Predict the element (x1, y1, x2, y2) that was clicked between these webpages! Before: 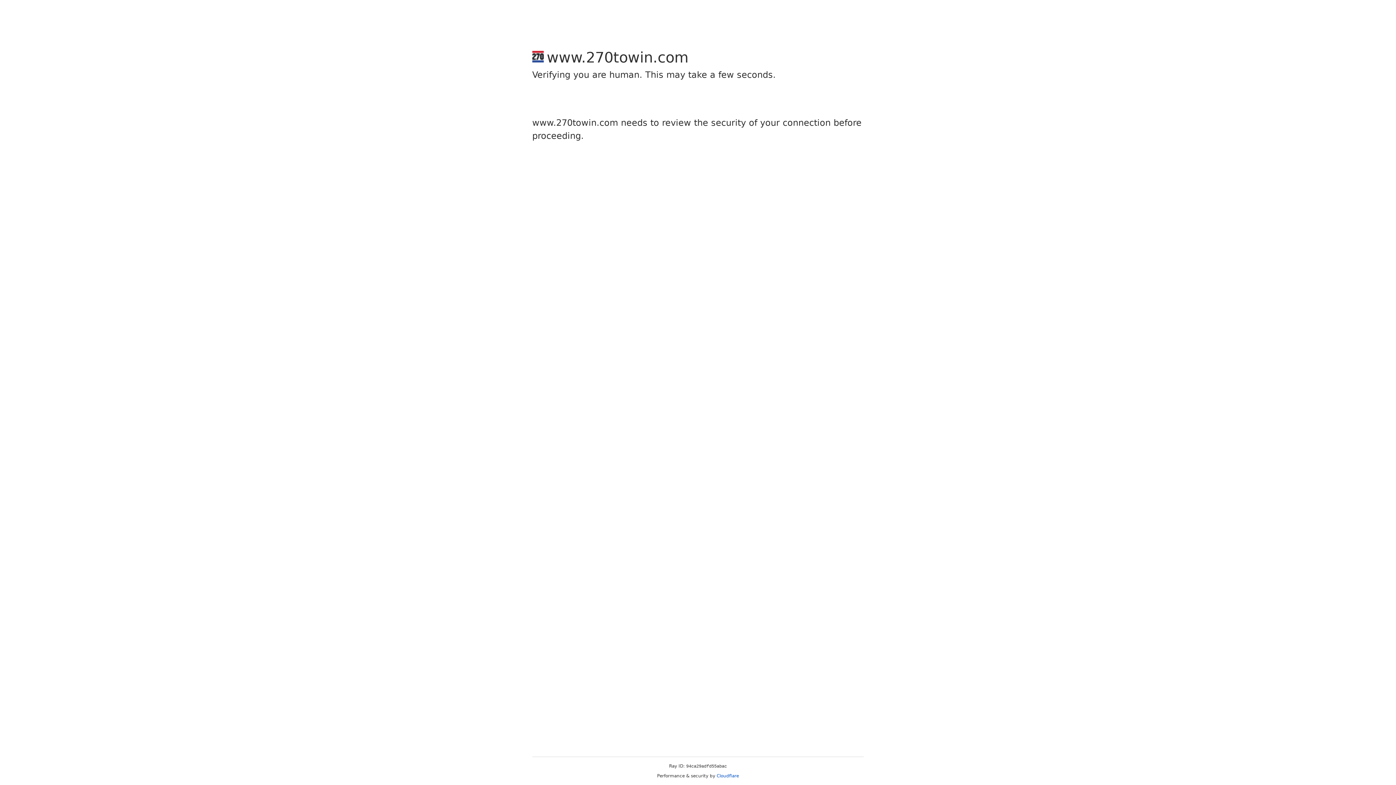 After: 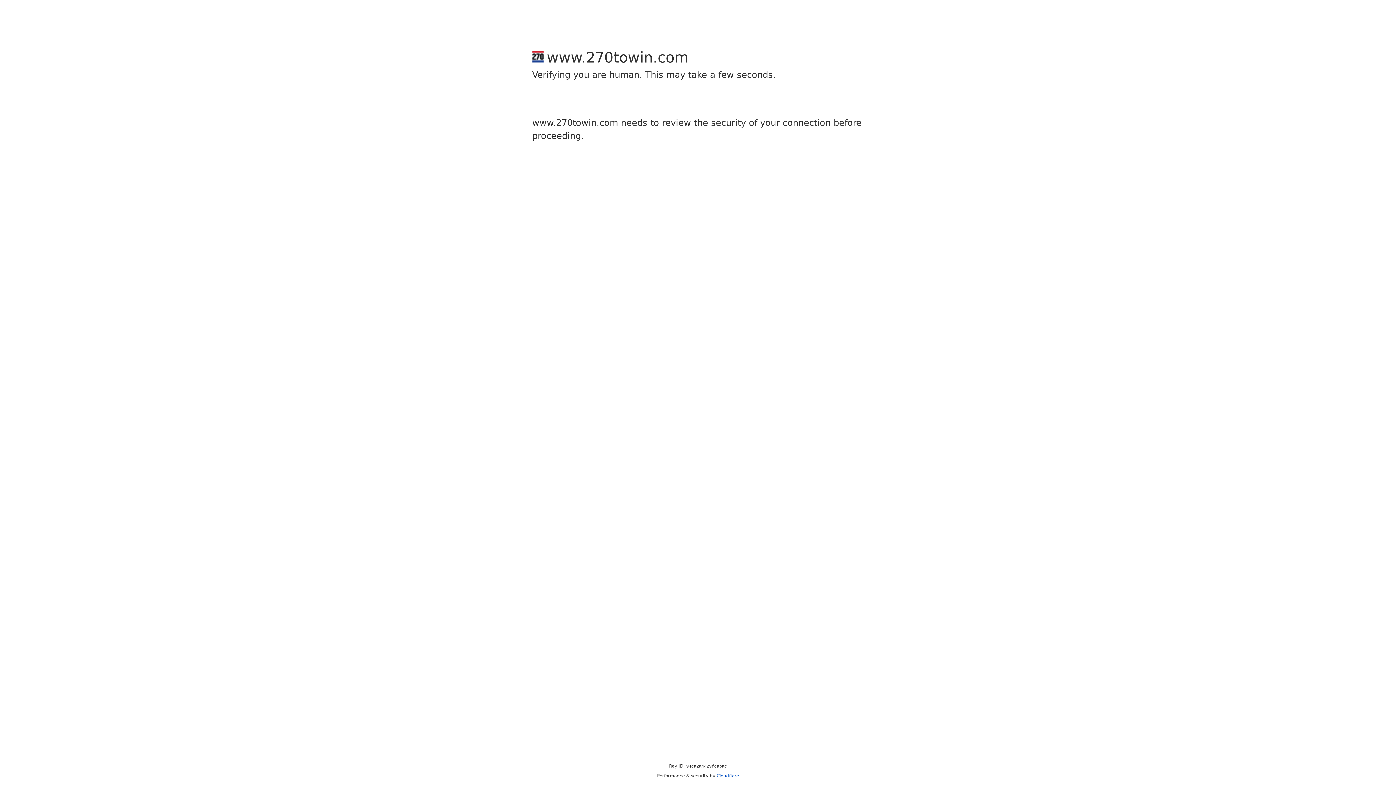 Action: label: Cloudflare bbox: (716, 773, 739, 778)